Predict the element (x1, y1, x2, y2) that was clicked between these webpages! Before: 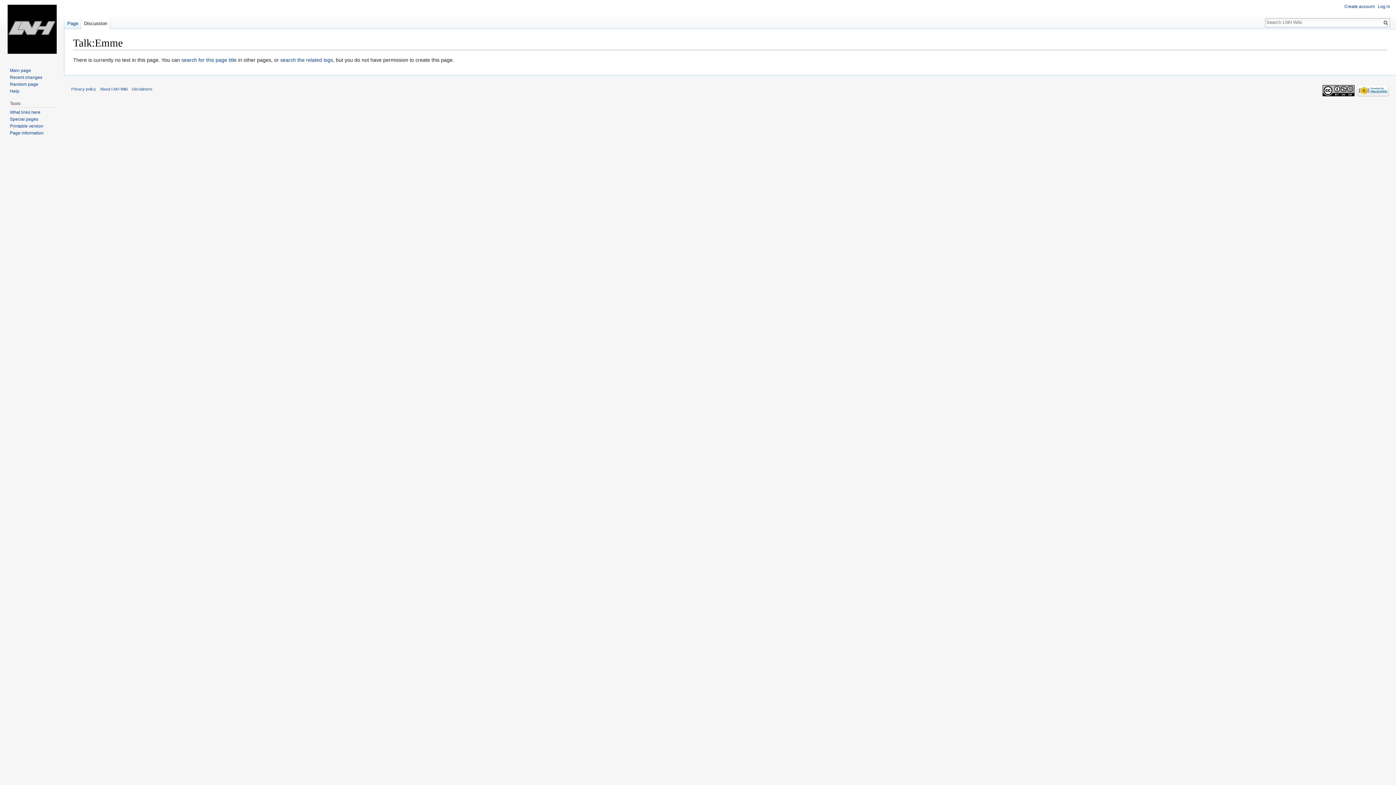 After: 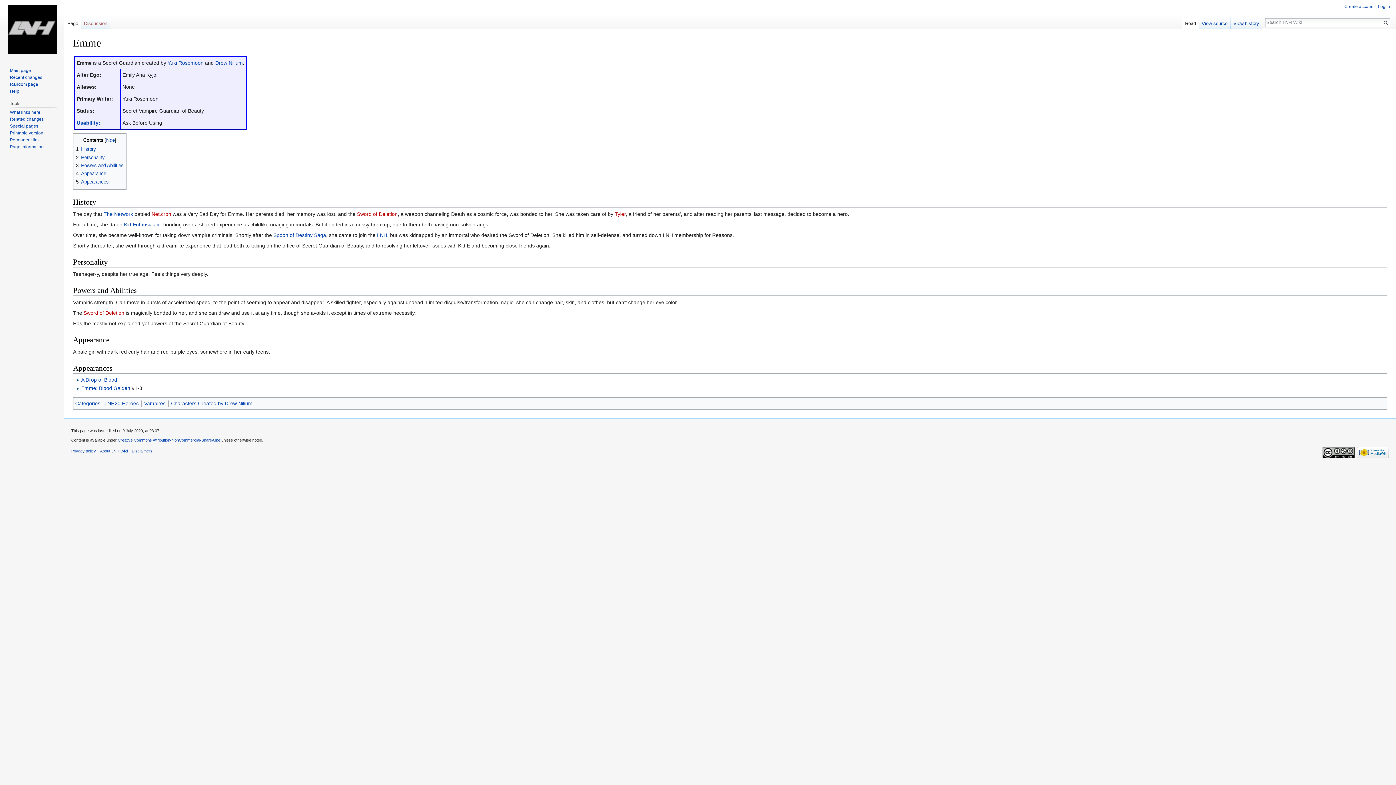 Action: bbox: (64, 14, 81, 29) label: Page